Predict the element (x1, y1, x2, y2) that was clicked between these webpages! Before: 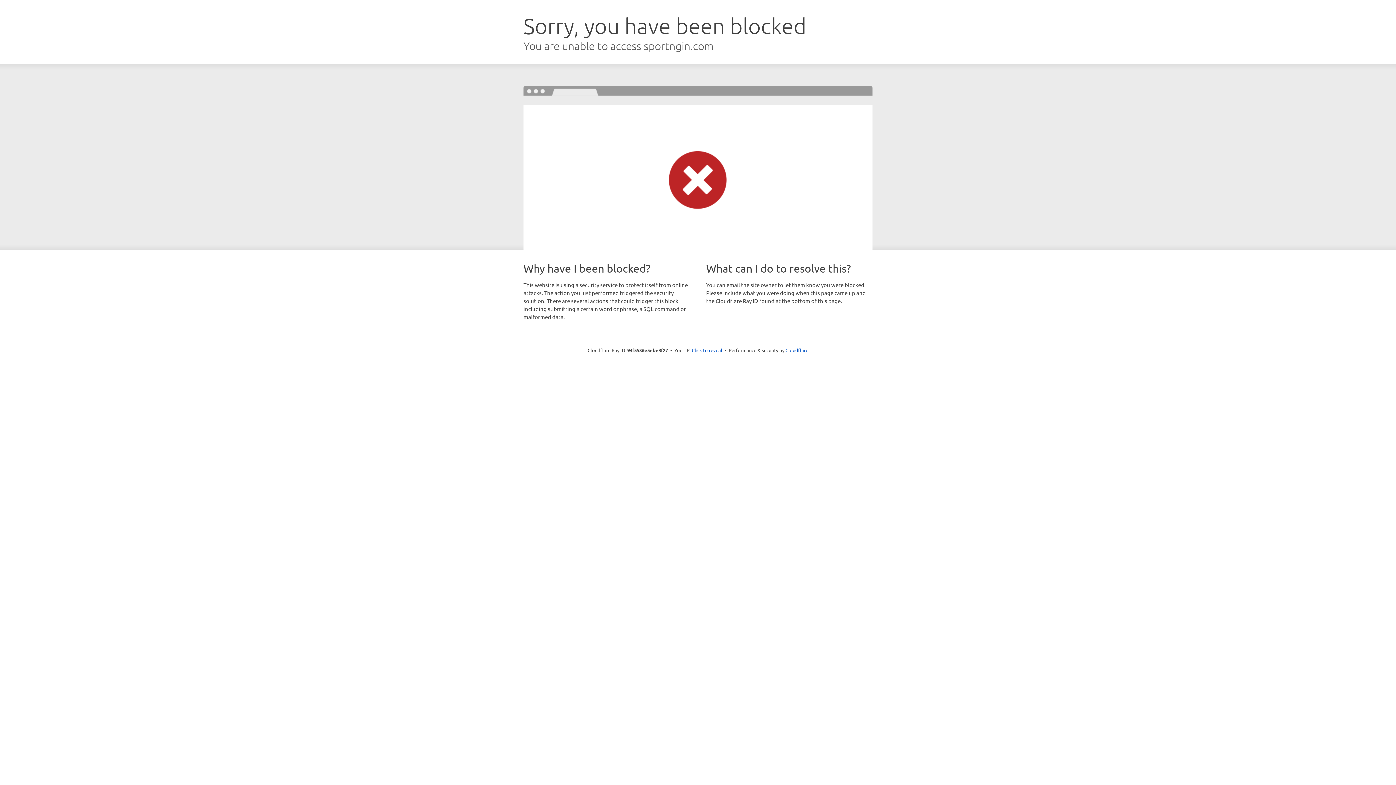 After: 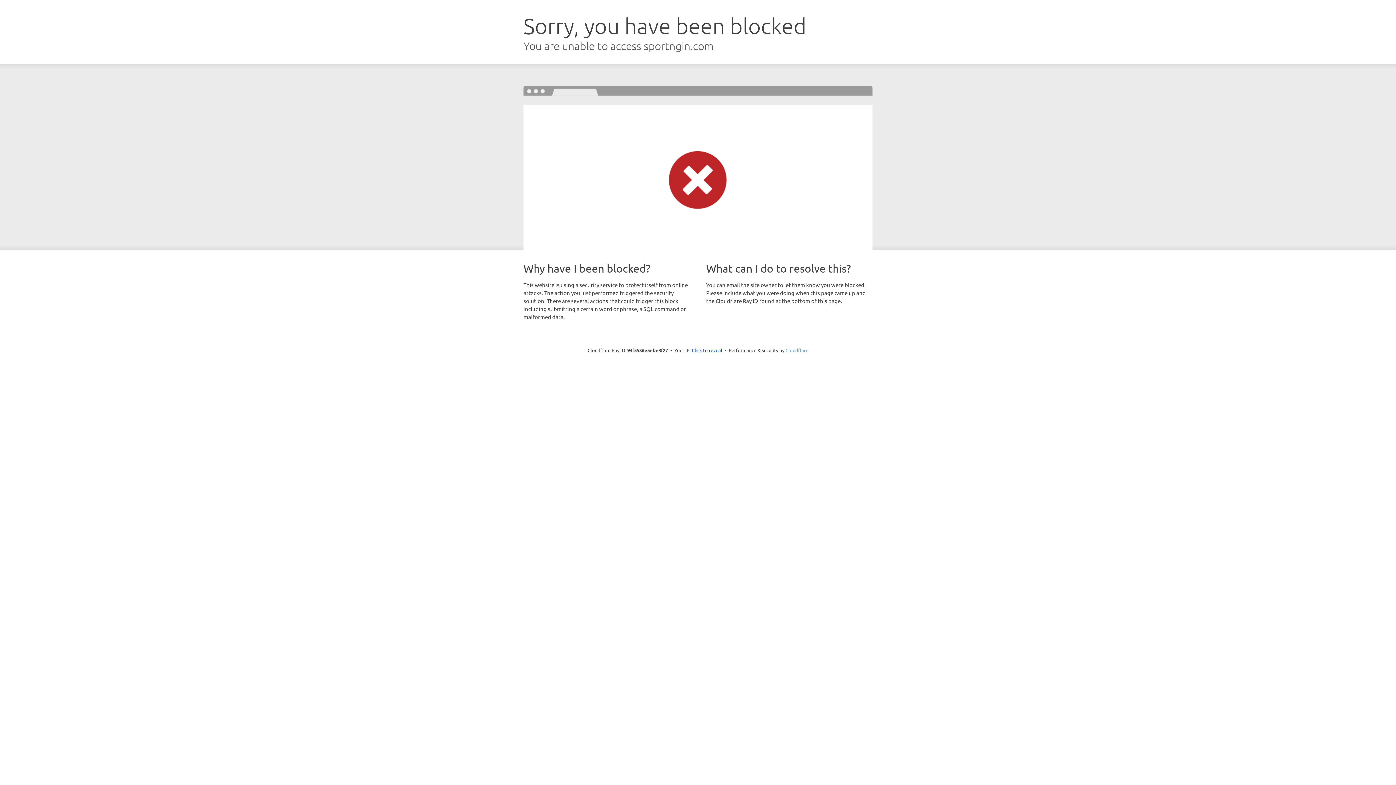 Action: label: Cloudflare bbox: (785, 347, 808, 353)